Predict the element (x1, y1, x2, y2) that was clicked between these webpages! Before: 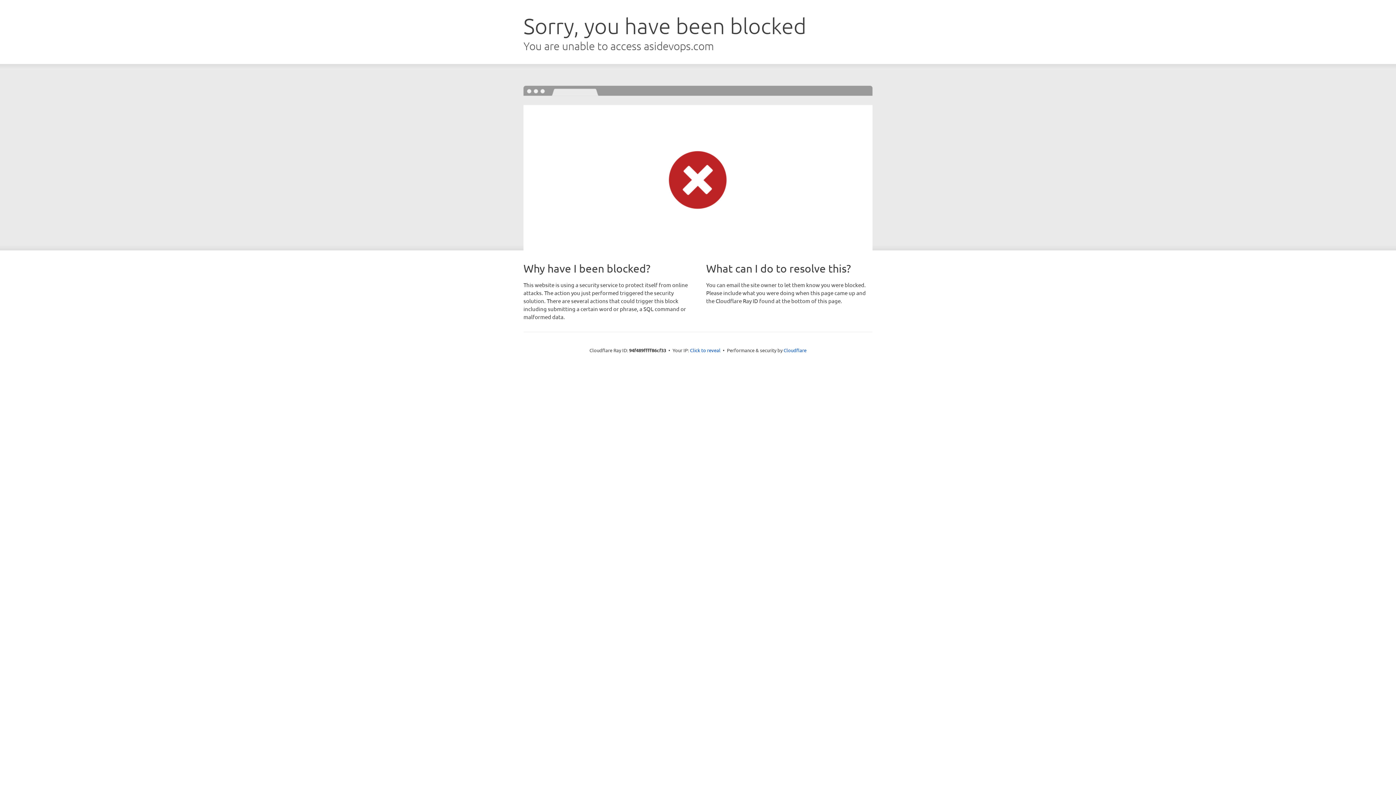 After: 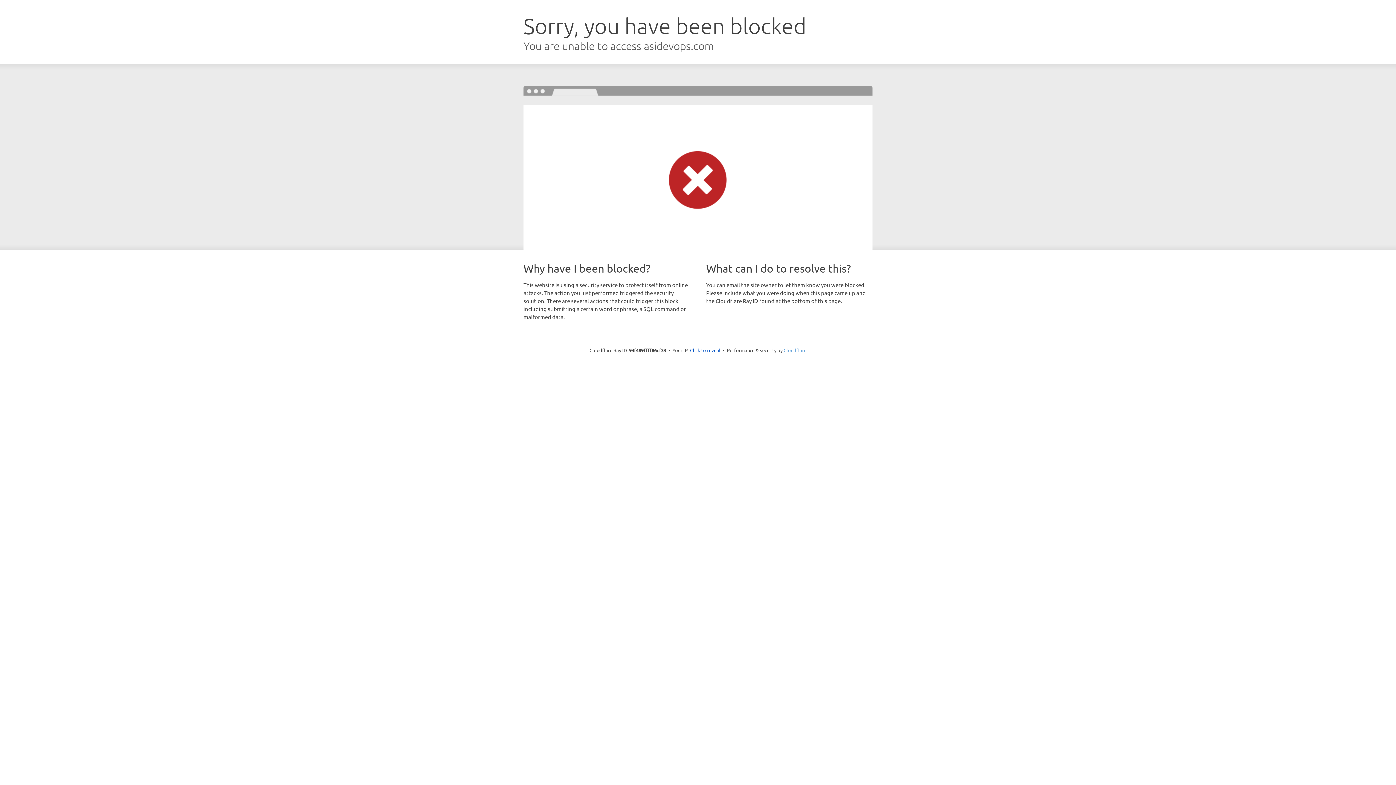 Action: label: Cloudflare bbox: (783, 347, 806, 353)